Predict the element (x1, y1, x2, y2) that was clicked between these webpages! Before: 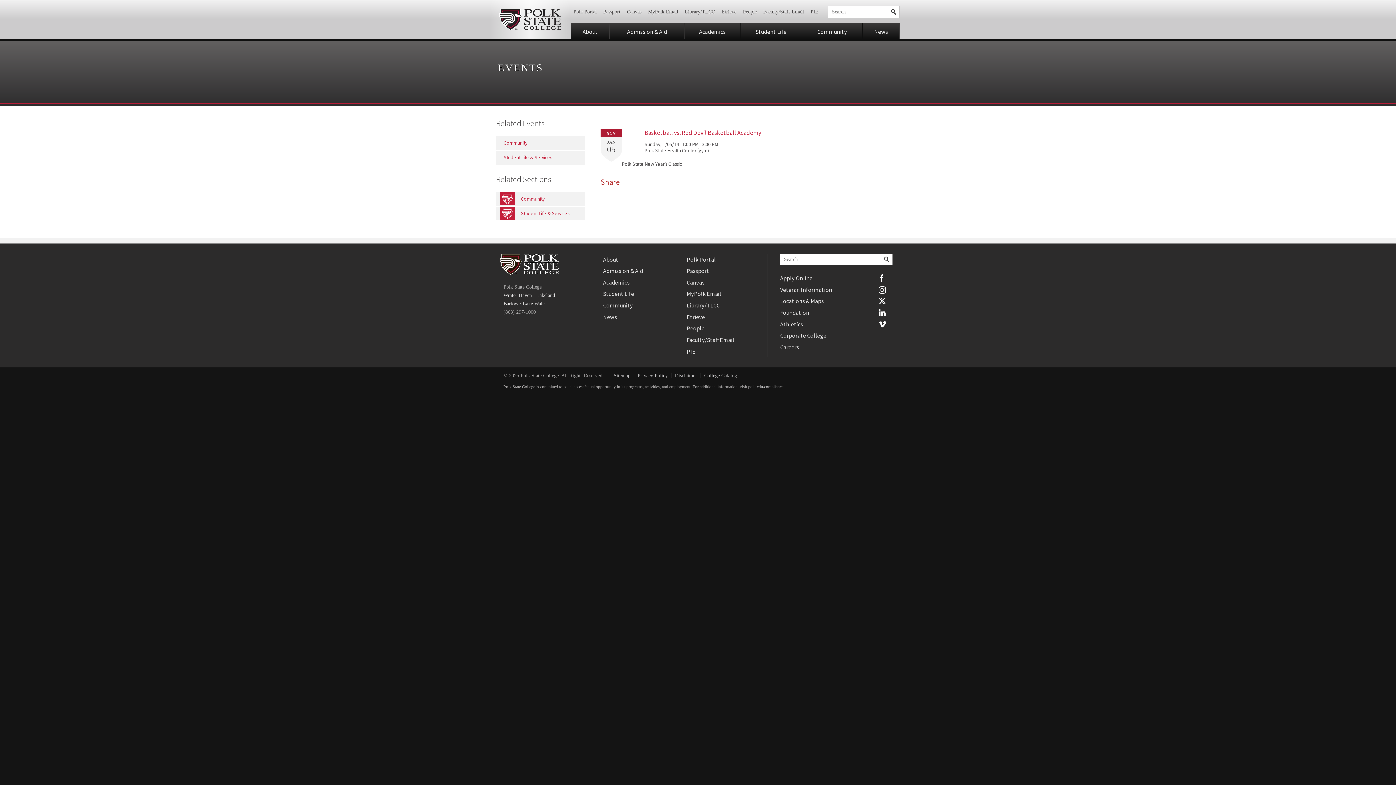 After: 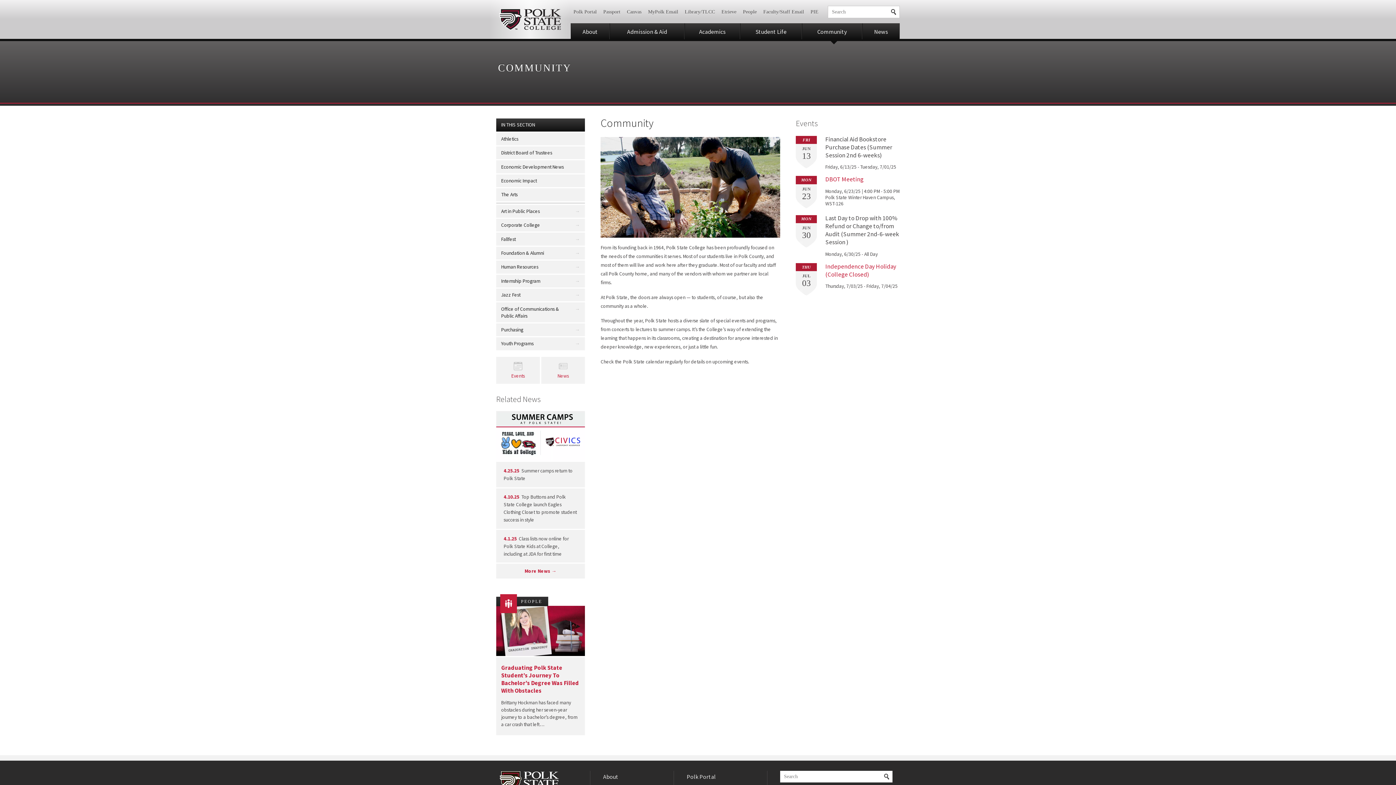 Action: label: Community bbox: (802, 23, 862, 39)